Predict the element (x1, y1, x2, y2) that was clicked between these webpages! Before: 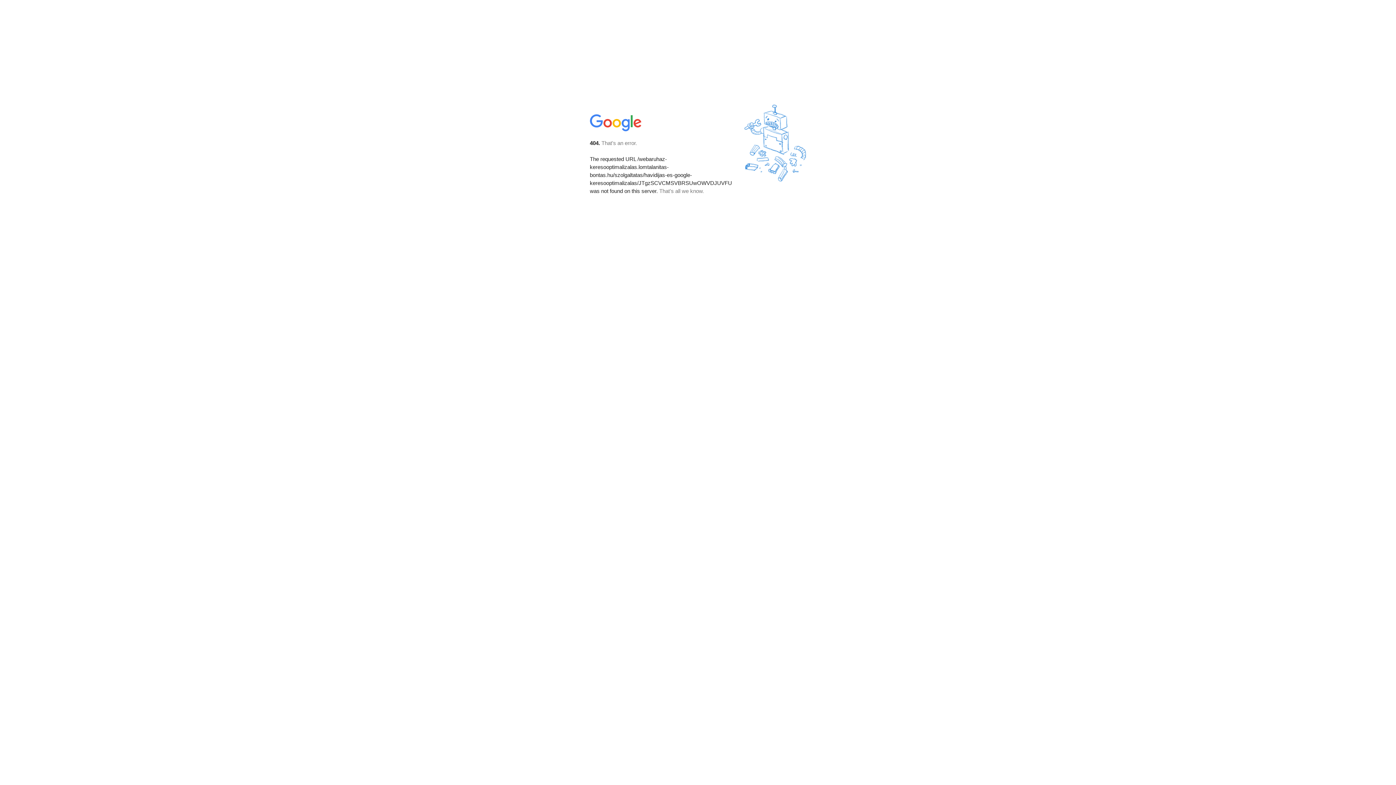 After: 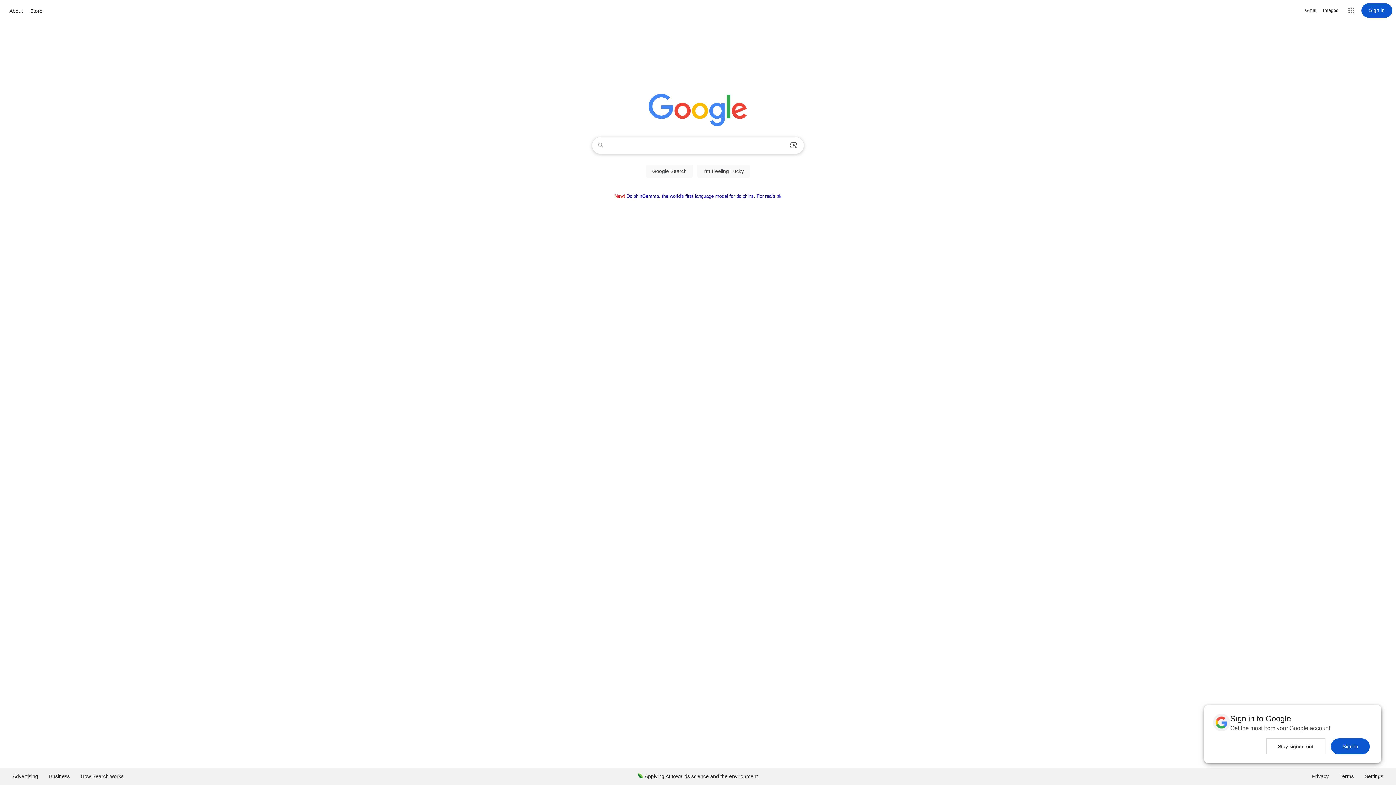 Action: bbox: (590, 127, 642, 134)